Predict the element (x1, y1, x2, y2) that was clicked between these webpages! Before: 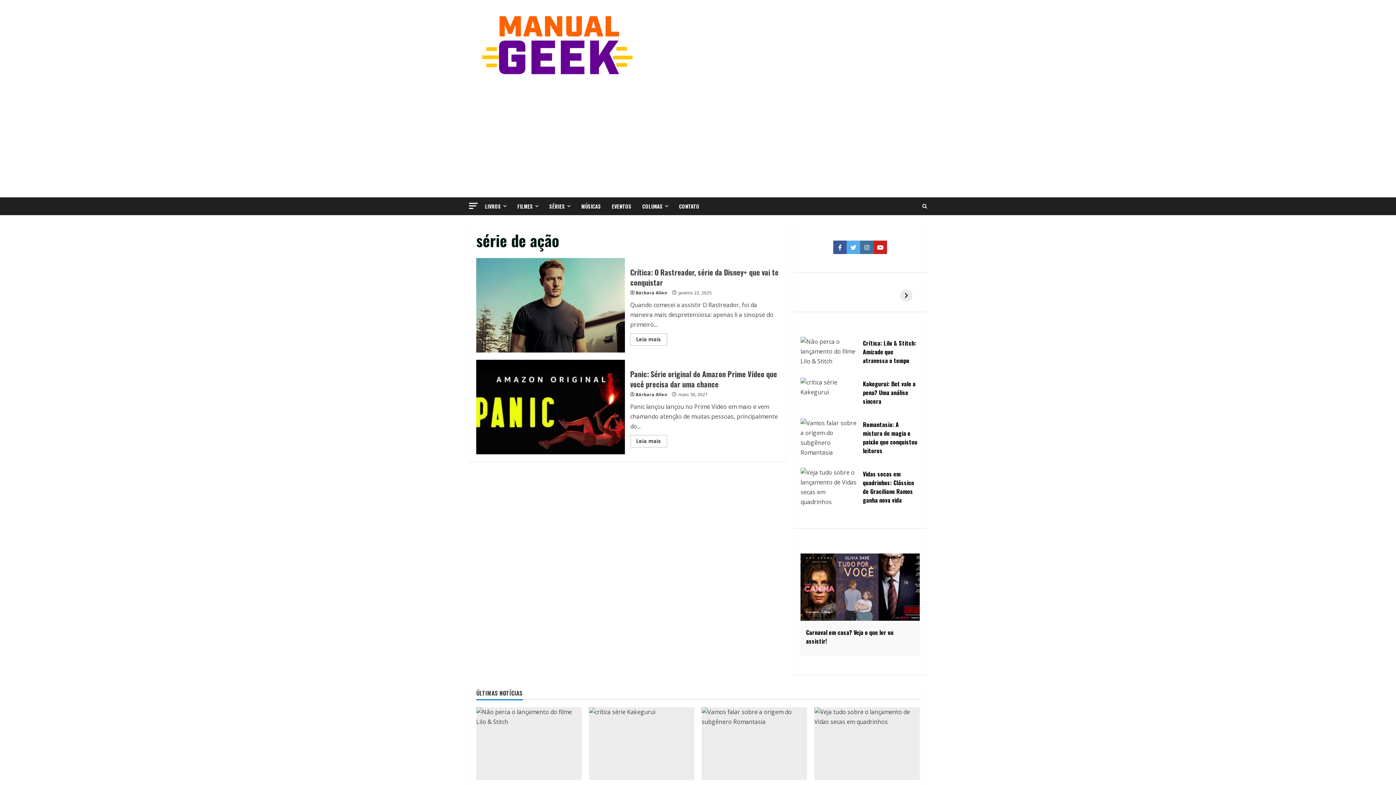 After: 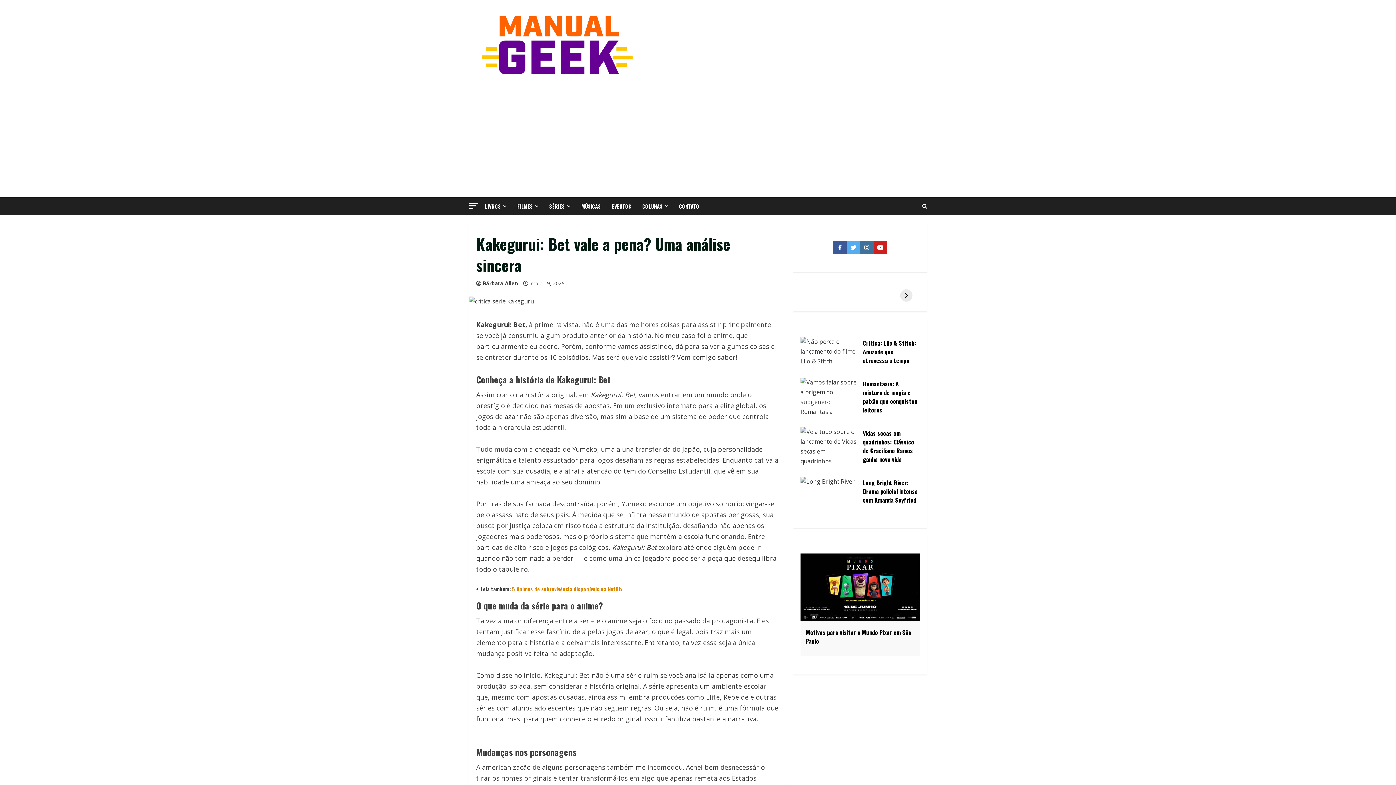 Action: label: Kakegurui: Bet vale a pena? Uma análise sincera bbox: (589, 707, 694, 780)